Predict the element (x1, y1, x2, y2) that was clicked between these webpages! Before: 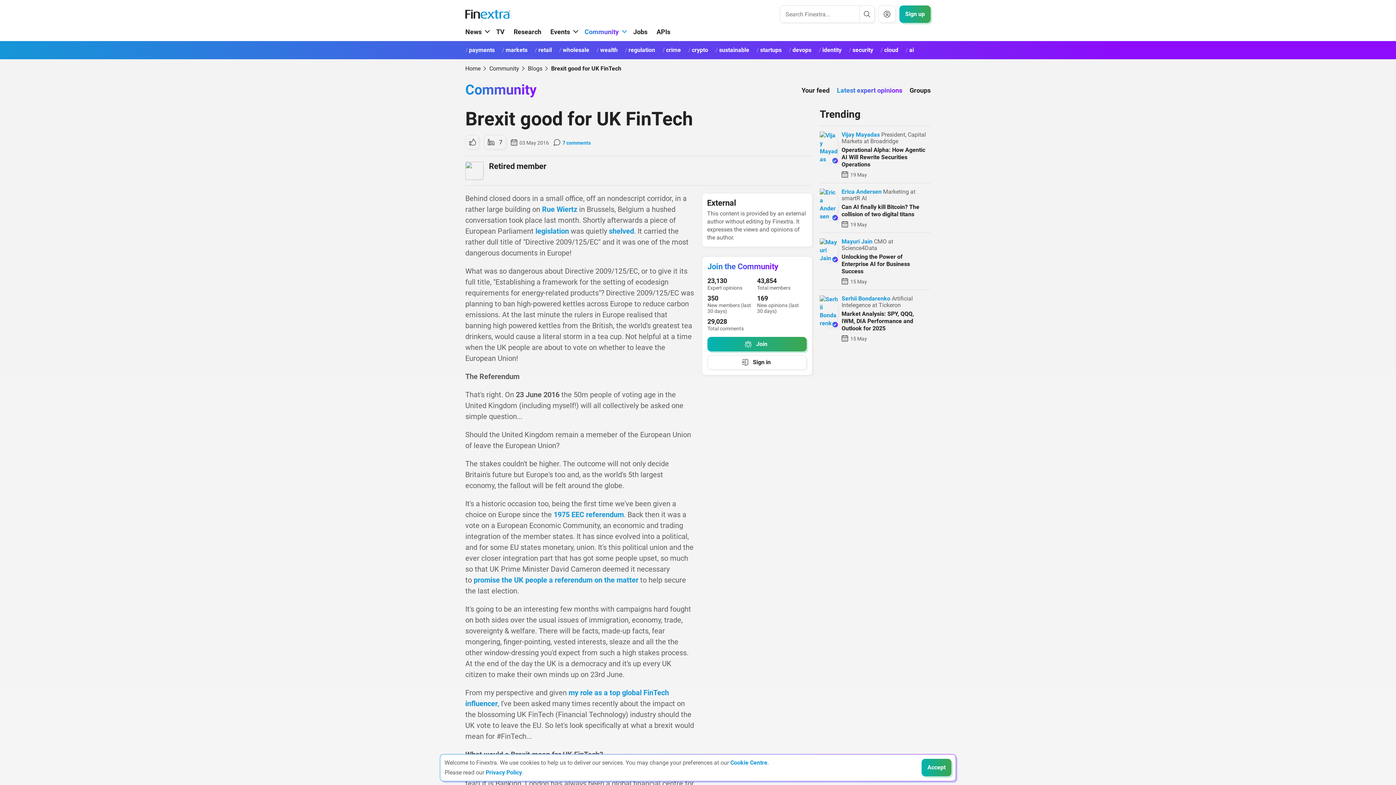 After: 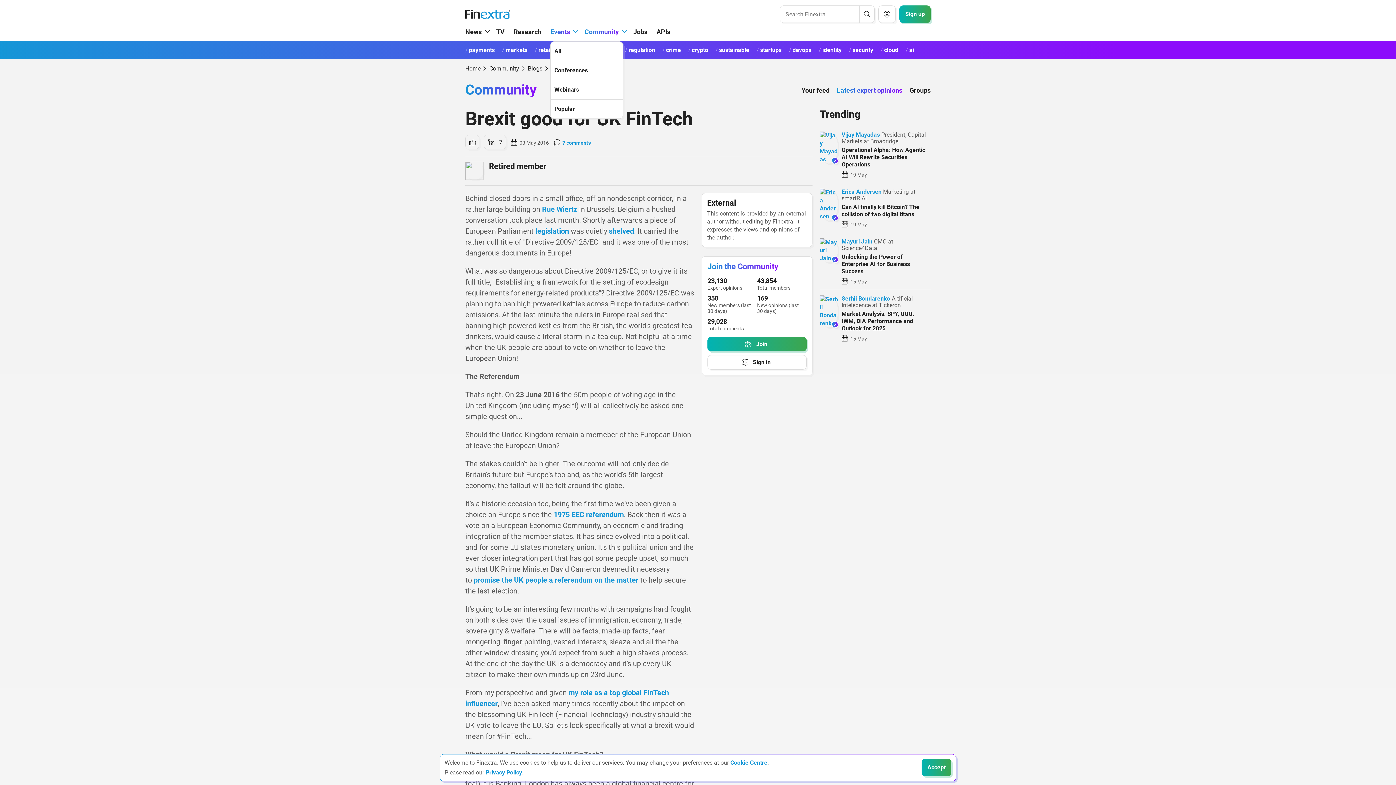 Action: bbox: (550, 26, 575, 37) label: Events